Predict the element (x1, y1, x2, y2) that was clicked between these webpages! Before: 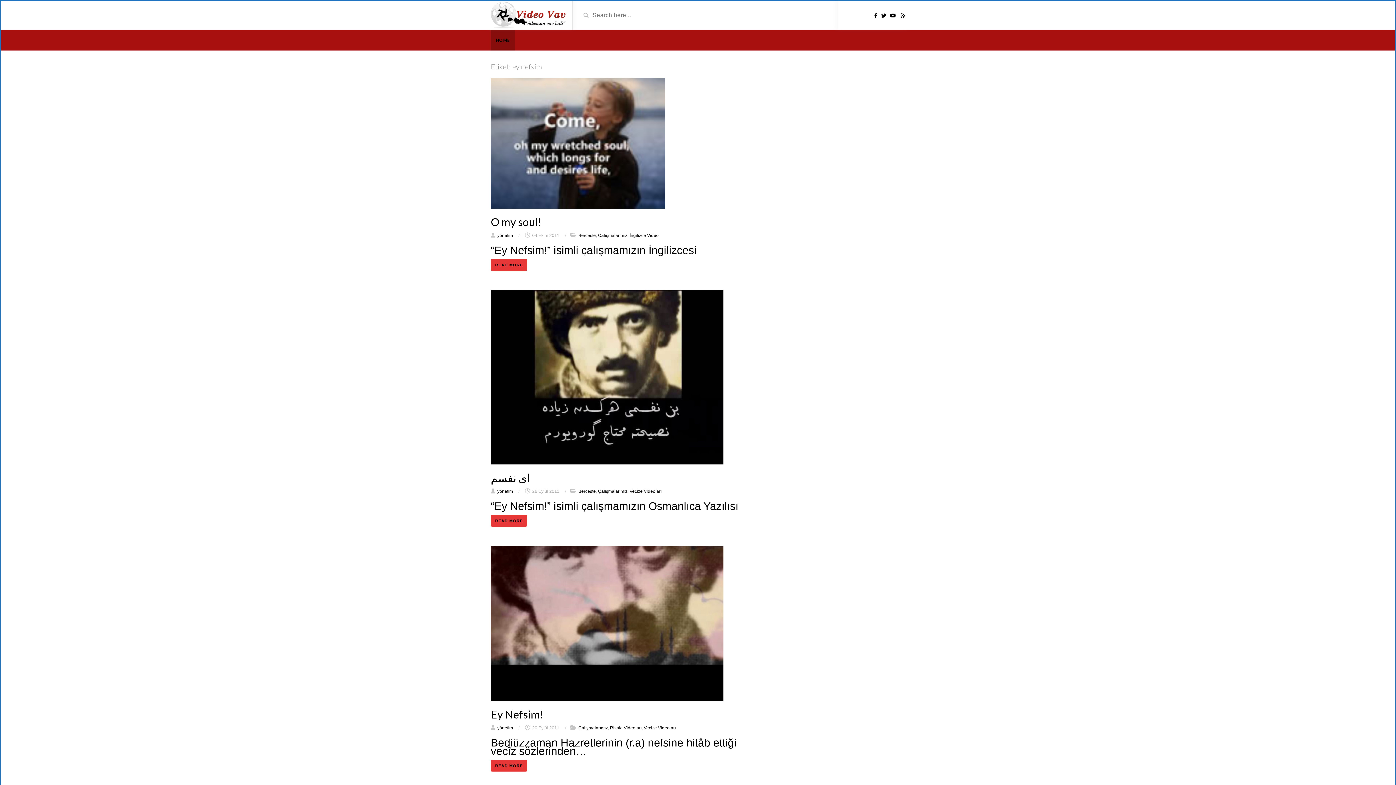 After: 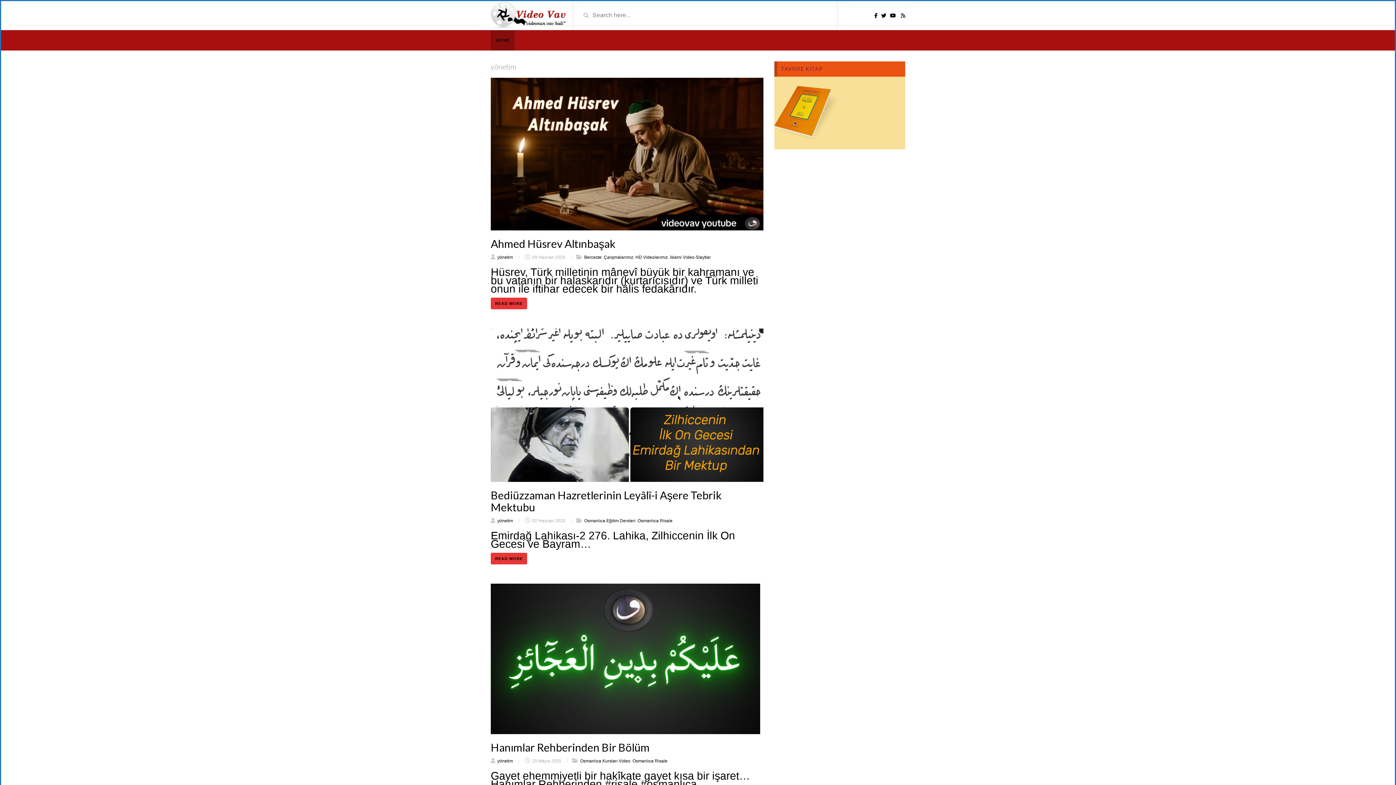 Action: label: yönetim bbox: (497, 233, 513, 238)